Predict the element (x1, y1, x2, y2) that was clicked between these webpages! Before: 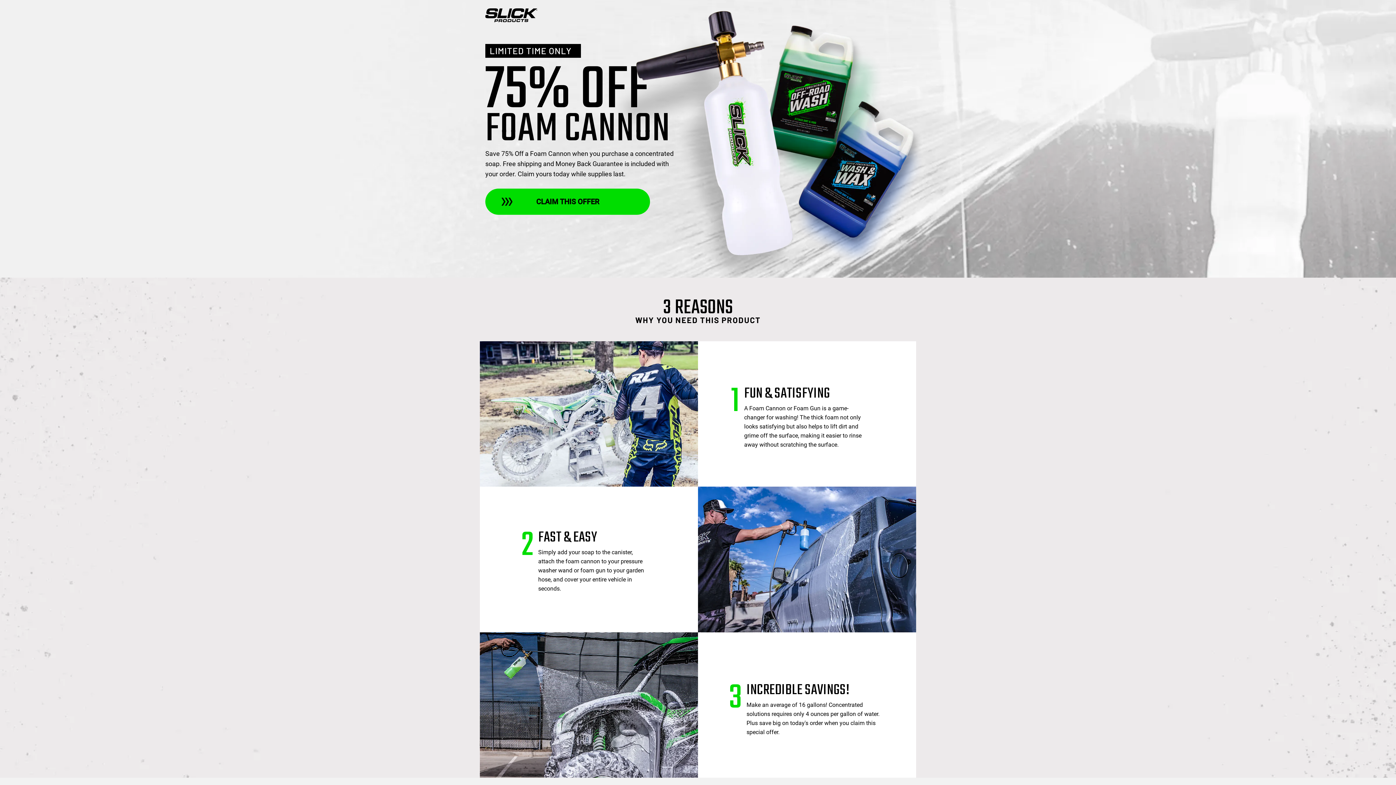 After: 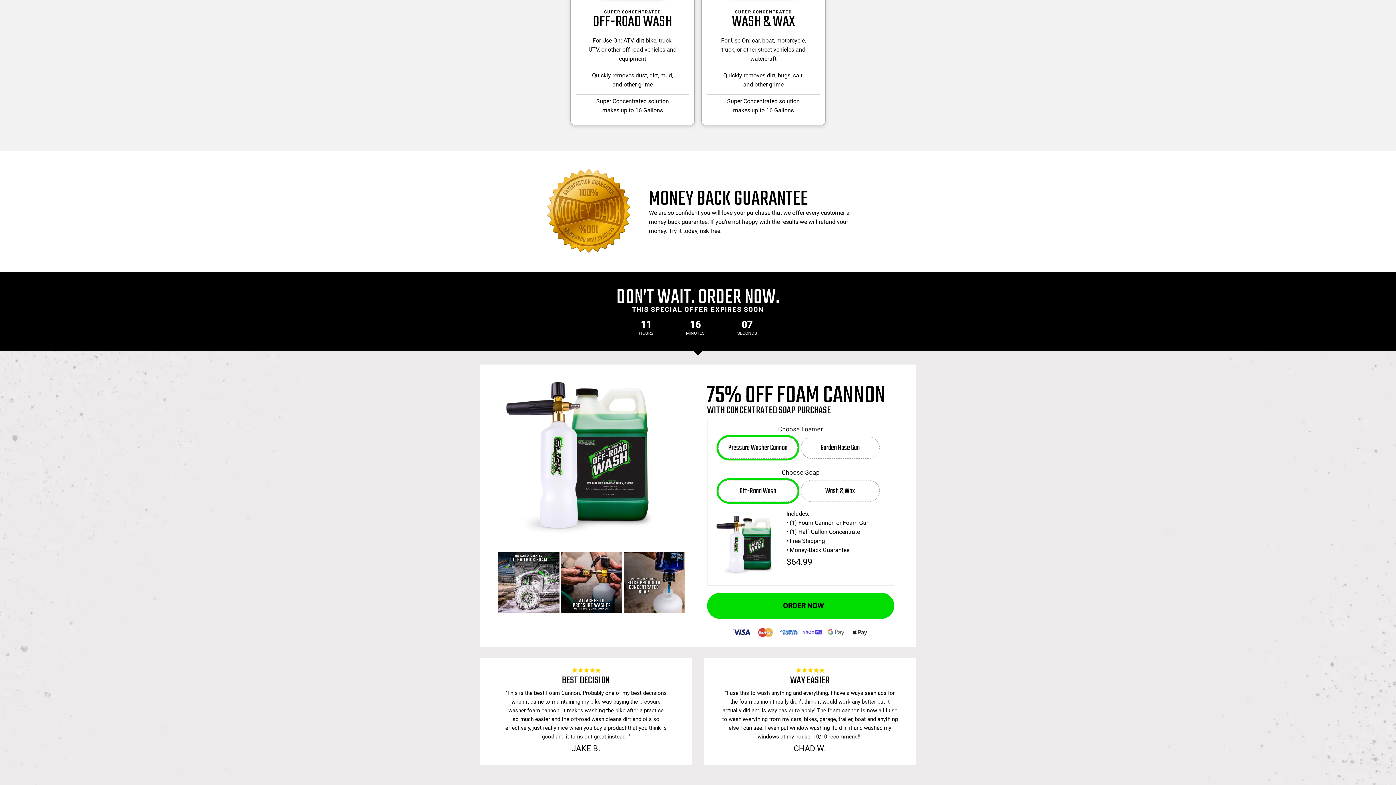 Action: label: CLAIM THIS OFFER bbox: (485, 188, 650, 214)